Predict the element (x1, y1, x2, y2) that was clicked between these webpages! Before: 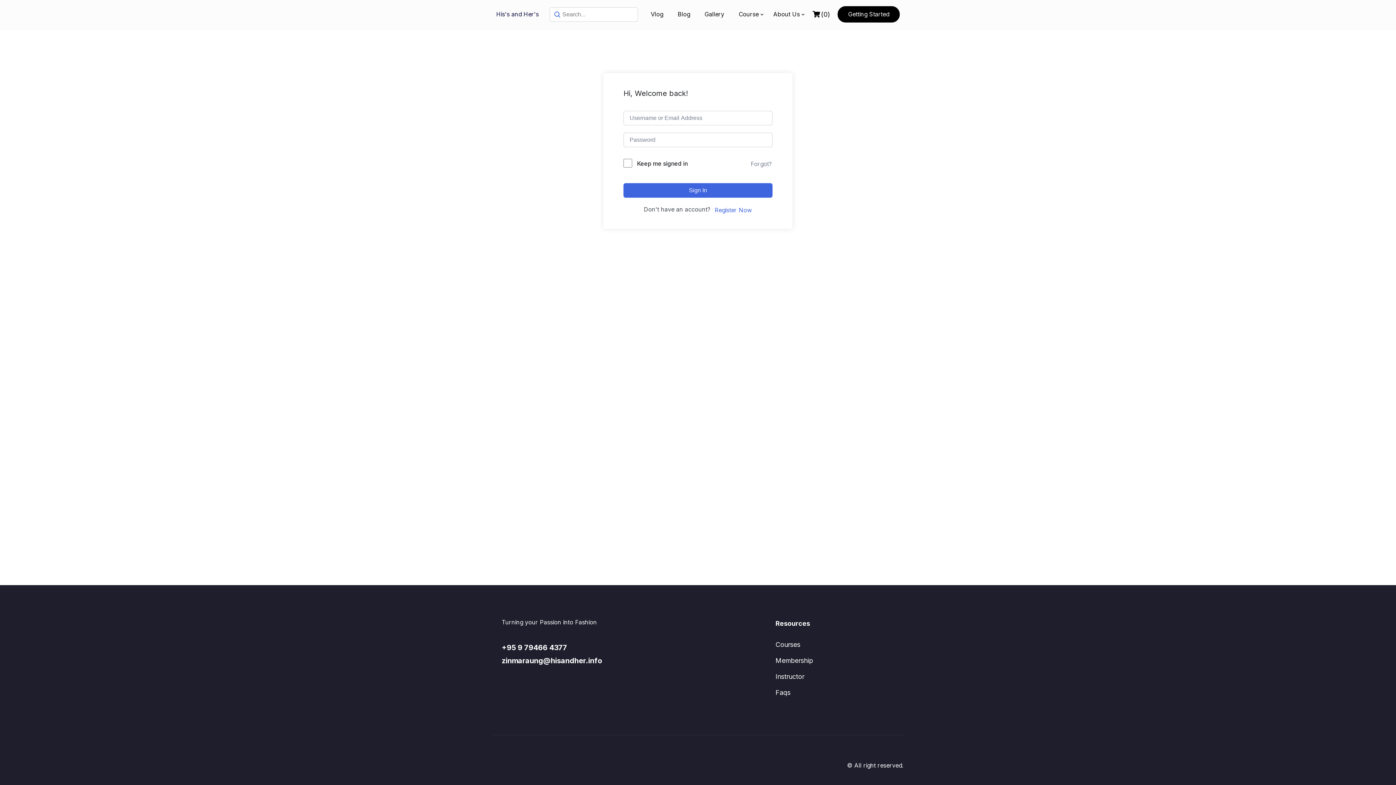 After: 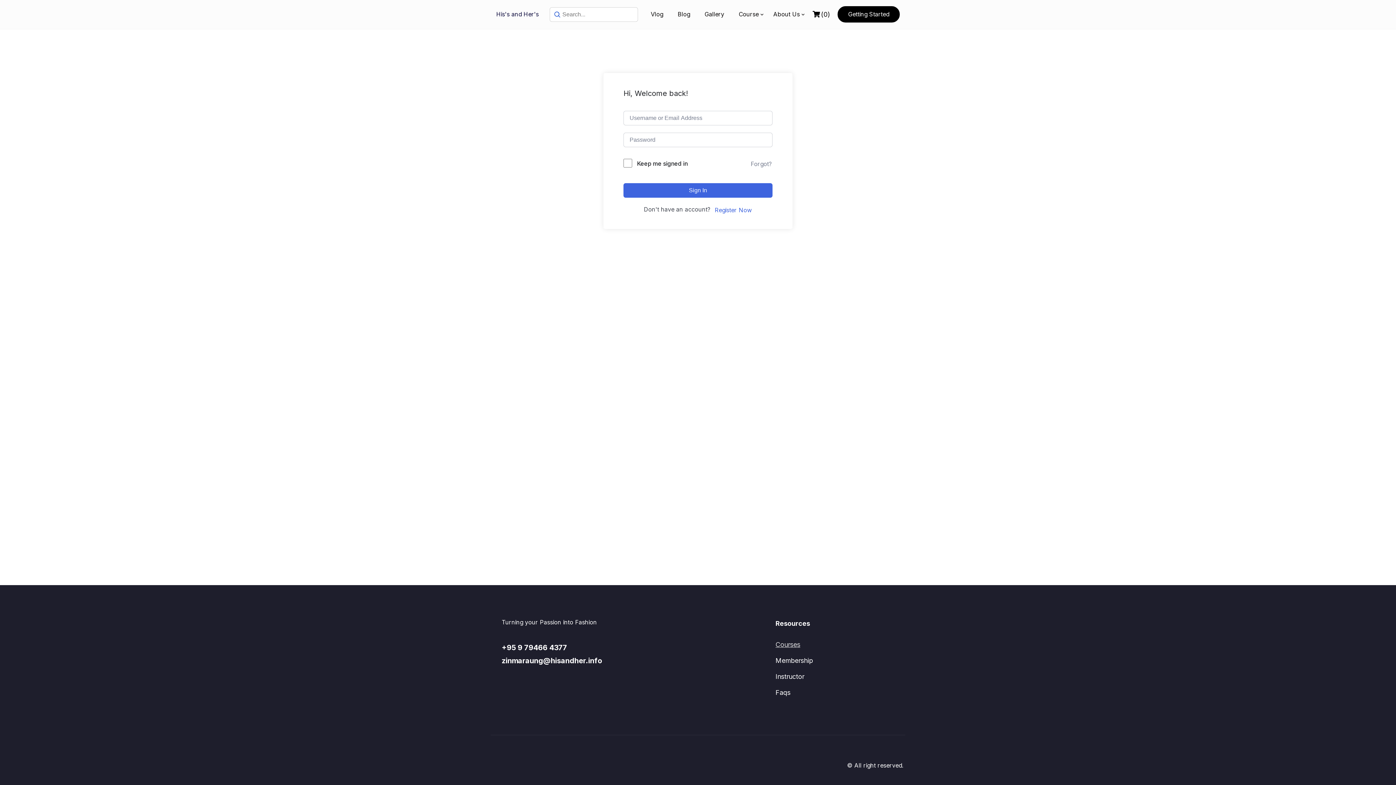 Action: label: Courses bbox: (775, 641, 800, 648)